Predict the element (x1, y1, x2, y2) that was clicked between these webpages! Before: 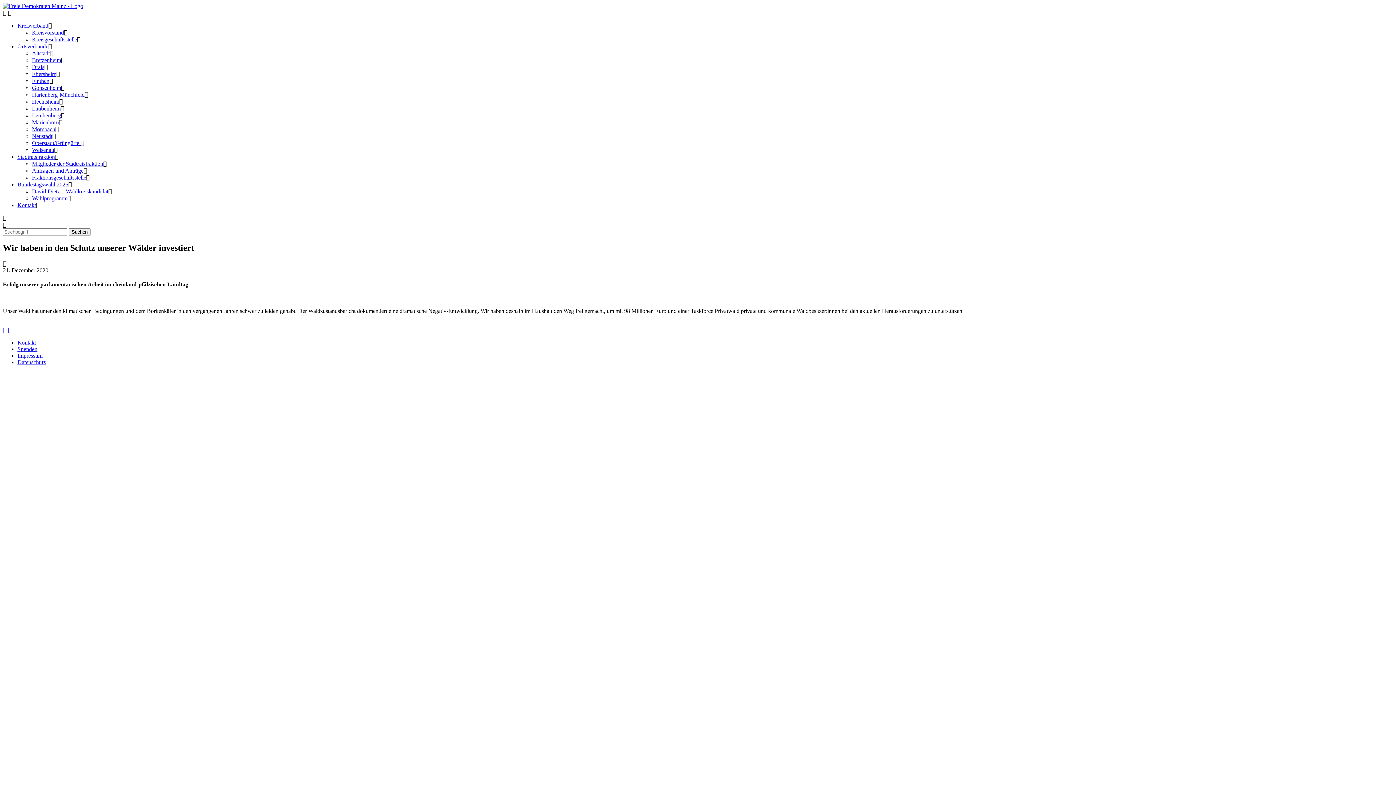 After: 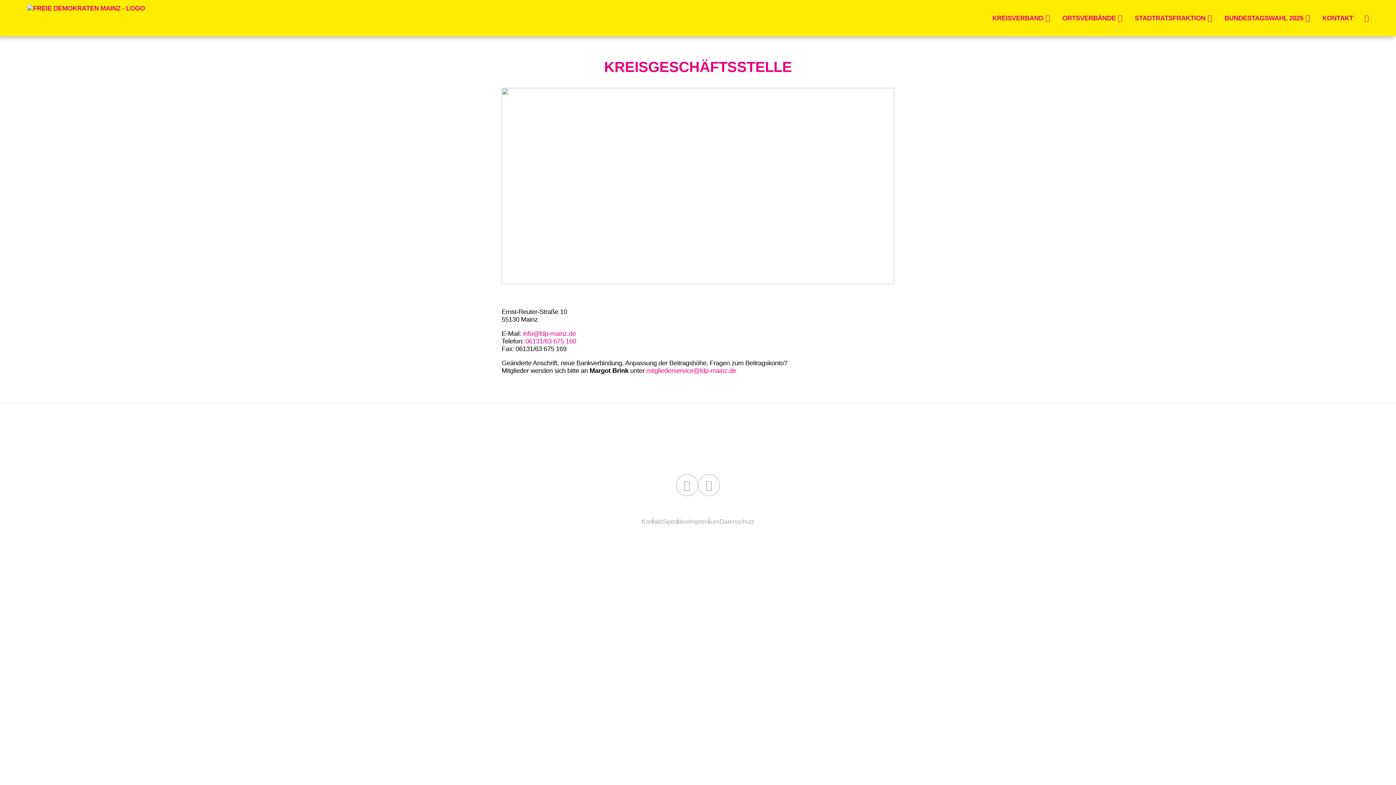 Action: bbox: (32, 36, 77, 42) label: Kreisgeschäftsstelle